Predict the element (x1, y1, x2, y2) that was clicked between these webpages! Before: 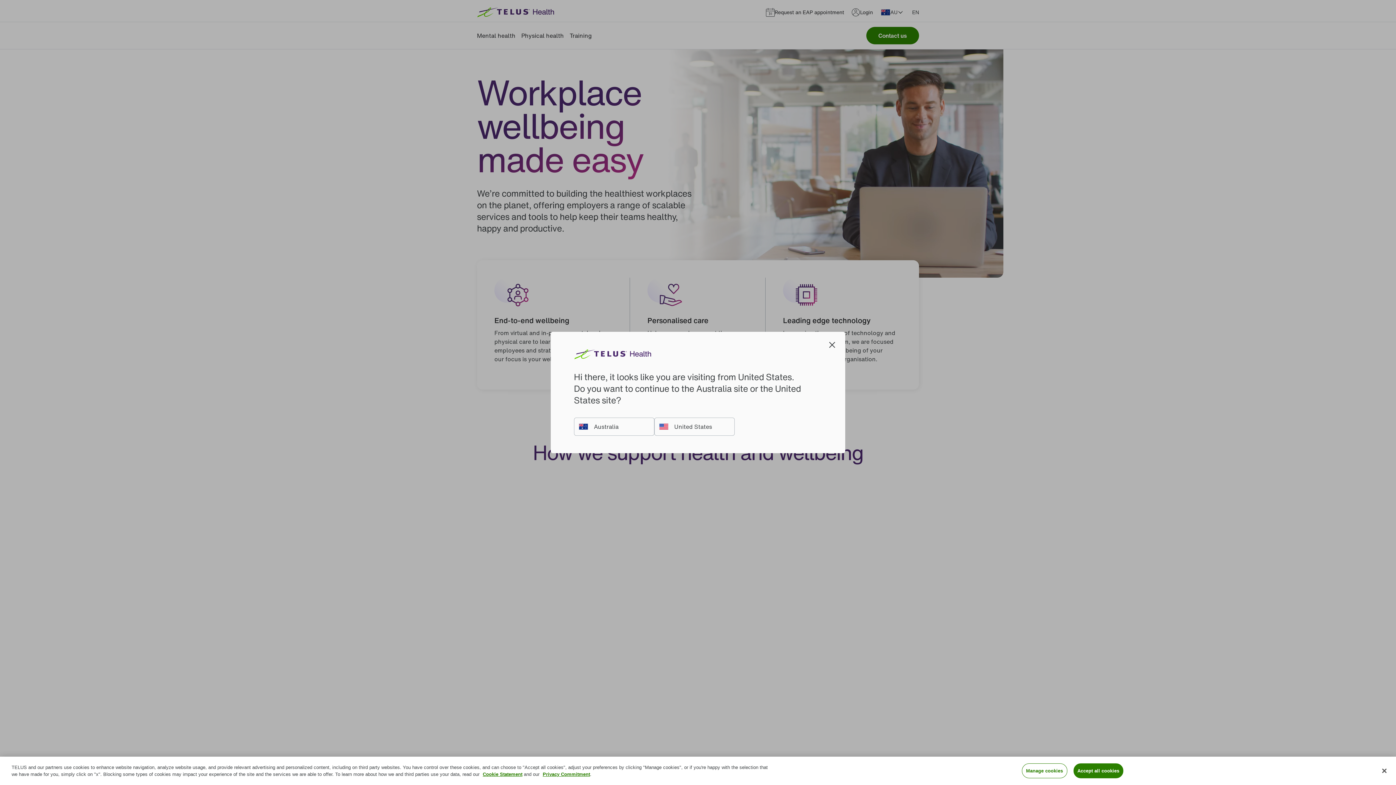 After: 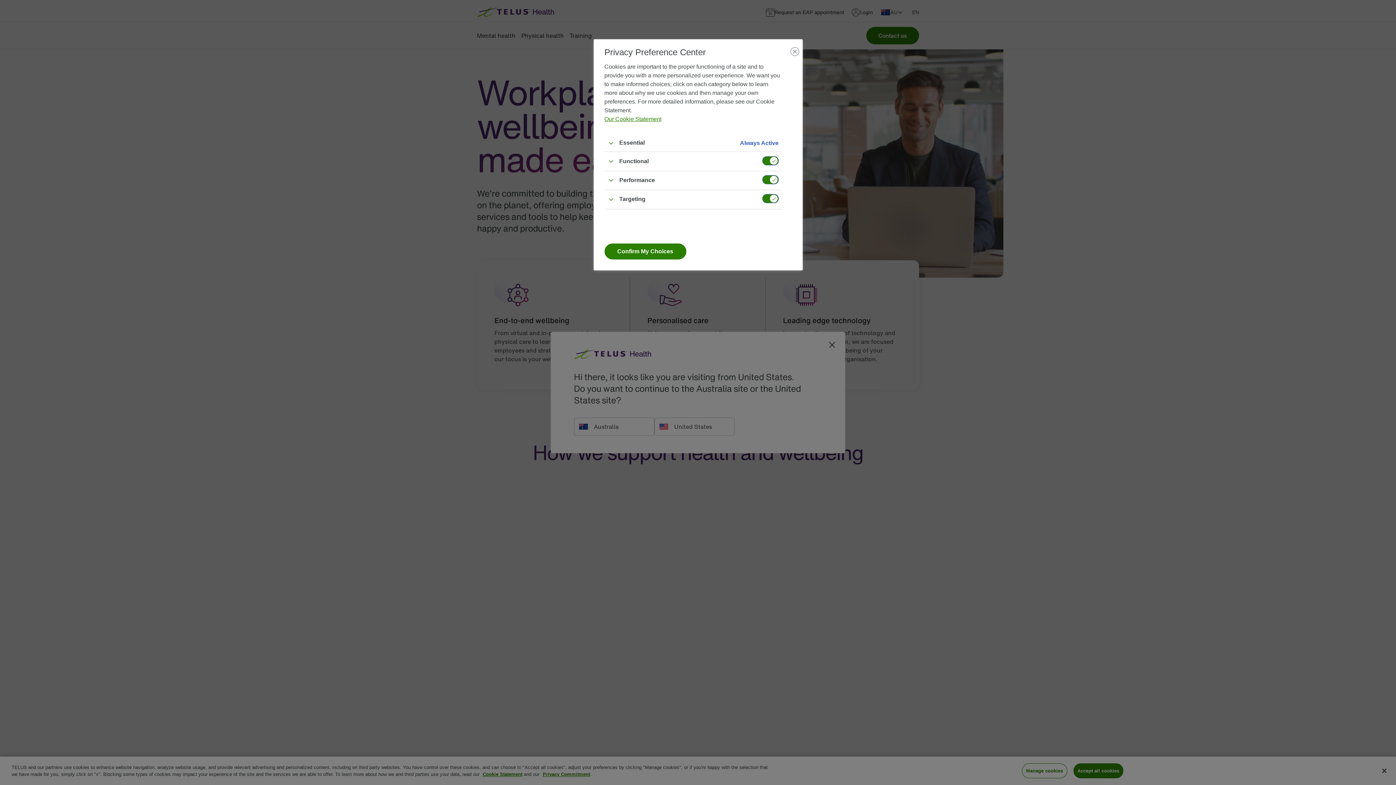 Action: bbox: (1022, 763, 1067, 778) label: Manage cookies